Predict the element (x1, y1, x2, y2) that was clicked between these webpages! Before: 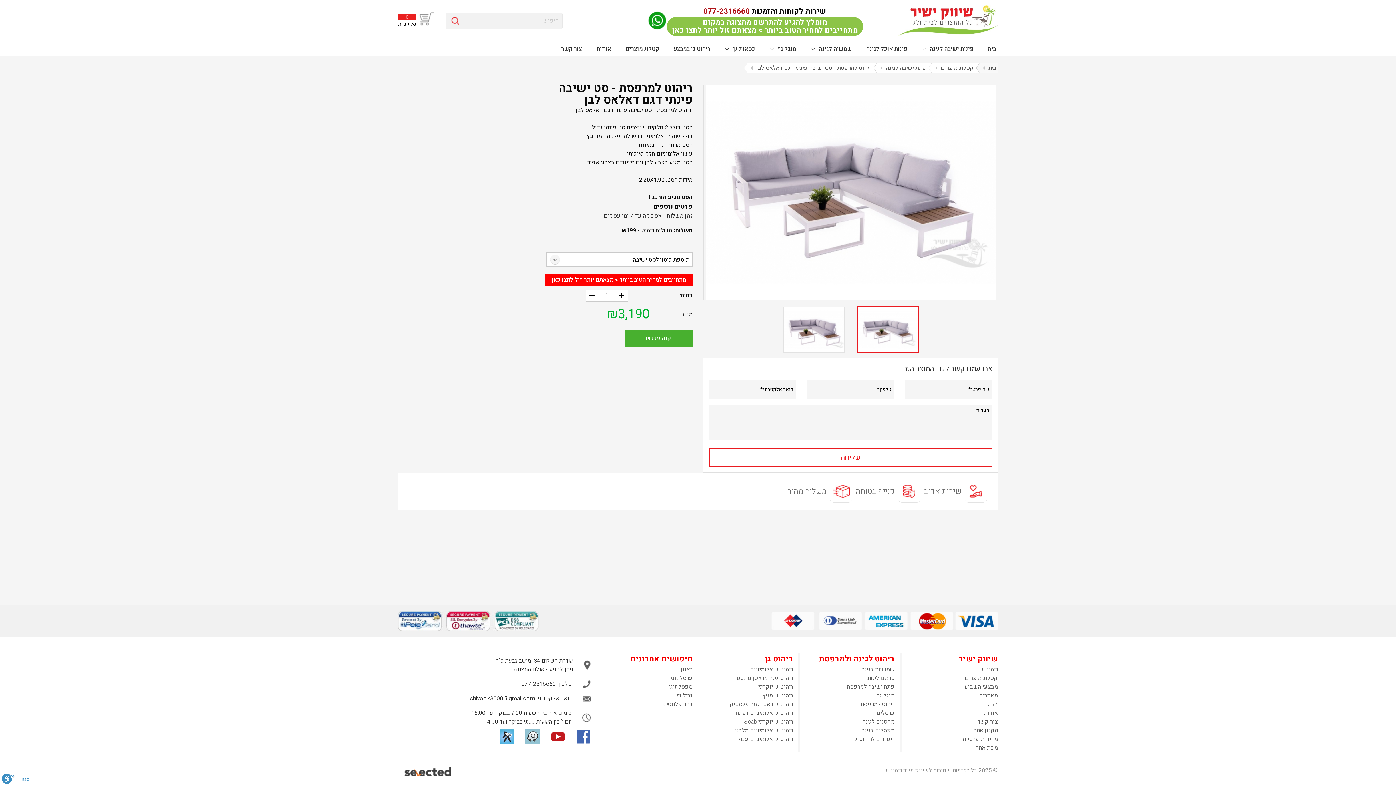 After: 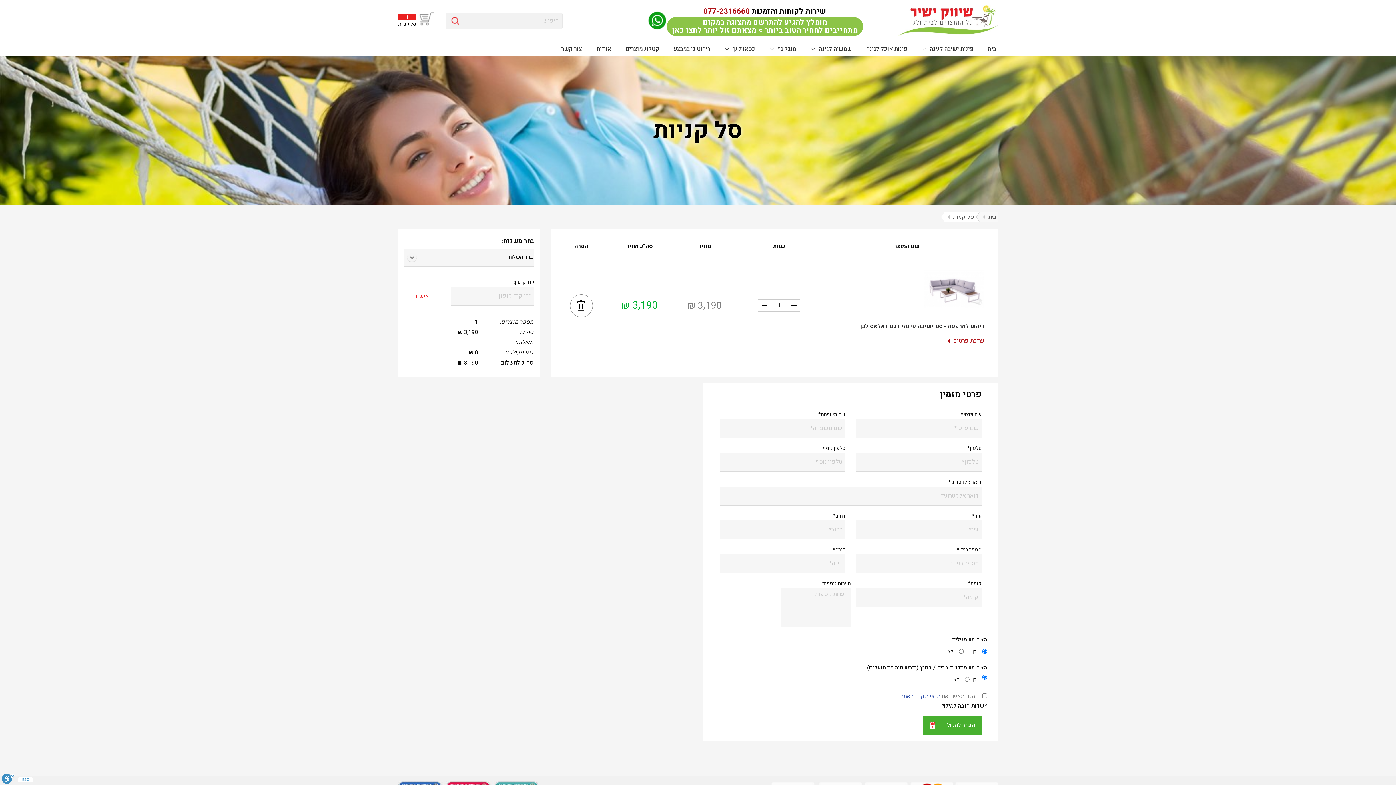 Action: bbox: (624, 330, 692, 346) label: קנה עכשיו